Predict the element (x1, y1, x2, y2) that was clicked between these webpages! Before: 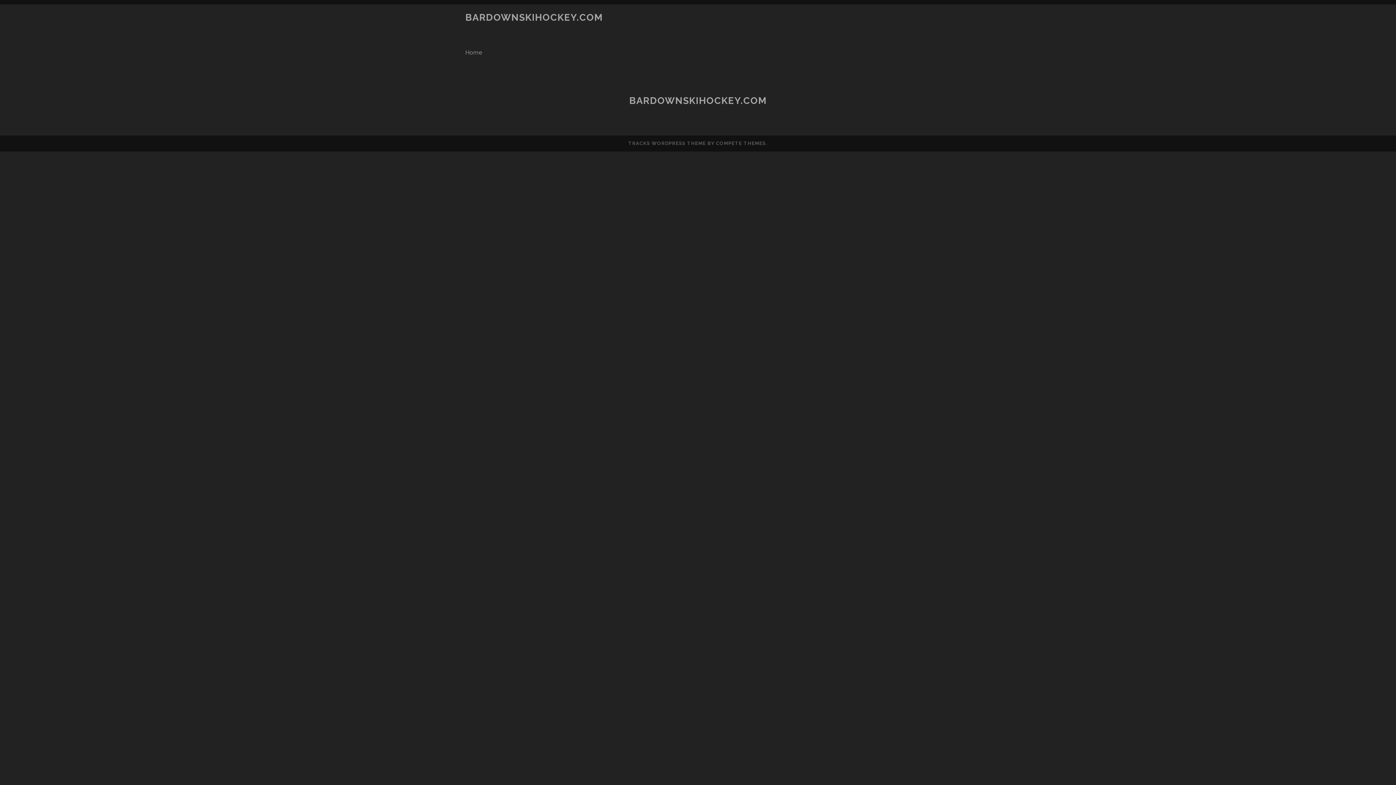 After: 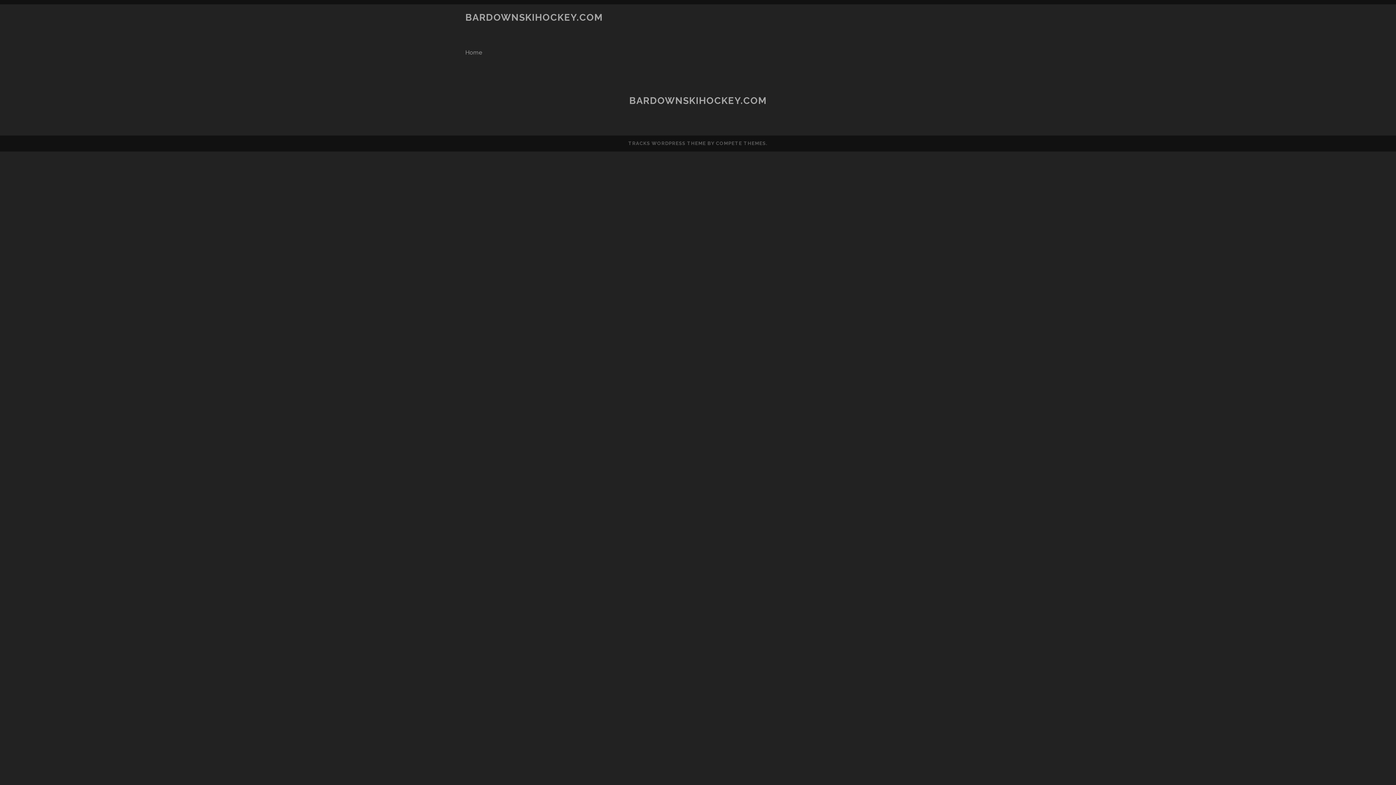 Action: bbox: (465, 12, 602, 22) label: BARDOWNSKIHOCKEY.COM